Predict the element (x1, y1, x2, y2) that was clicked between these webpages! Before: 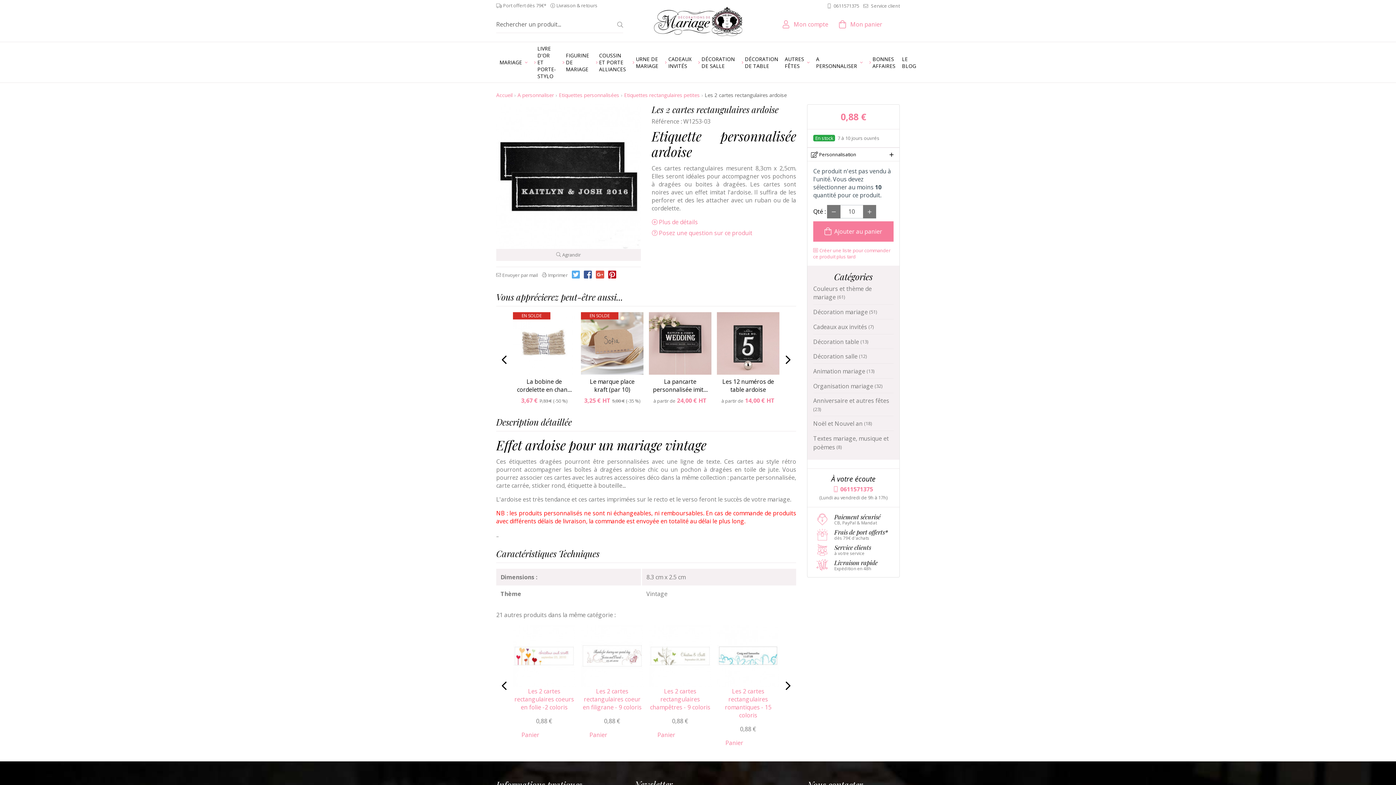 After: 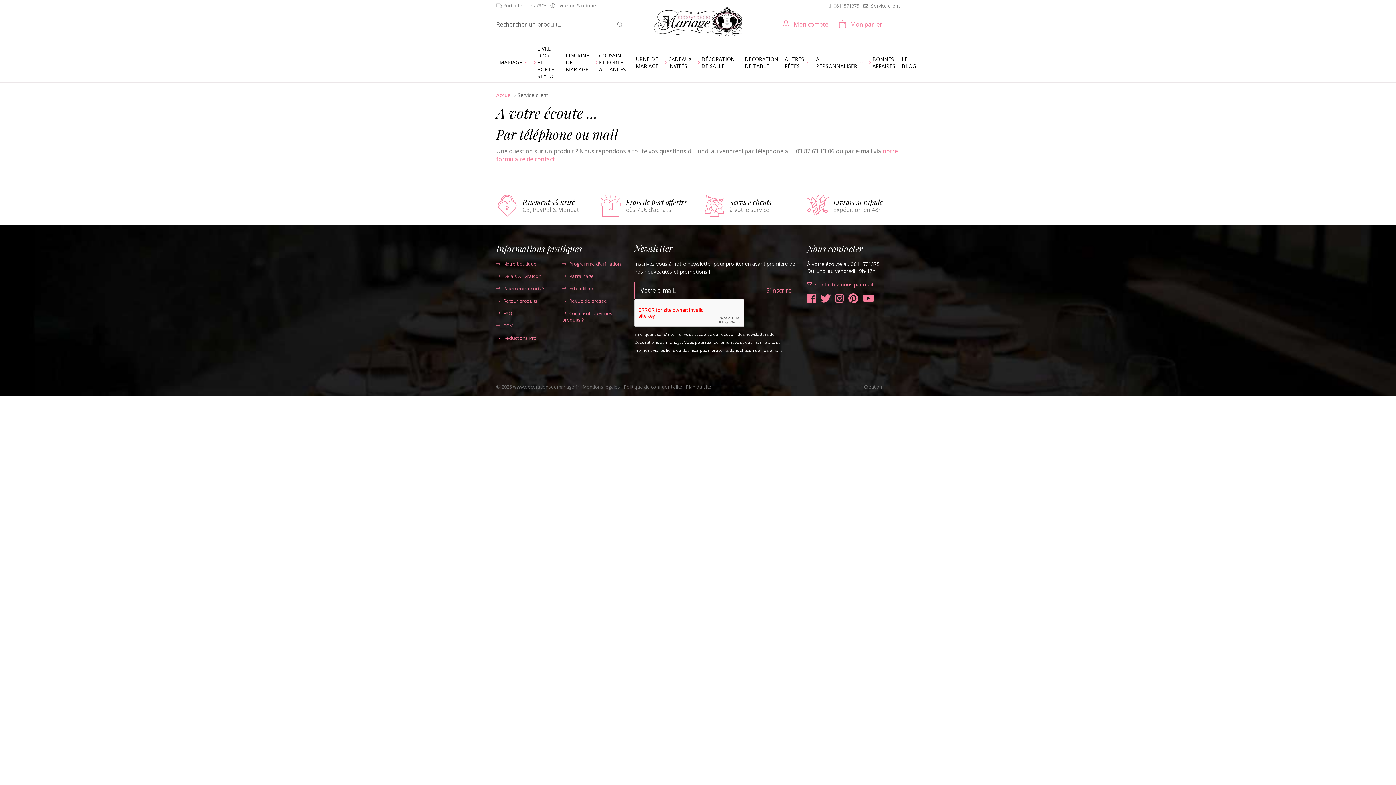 Action: bbox: (813, 543, 893, 556) label: Service clients
à votre service